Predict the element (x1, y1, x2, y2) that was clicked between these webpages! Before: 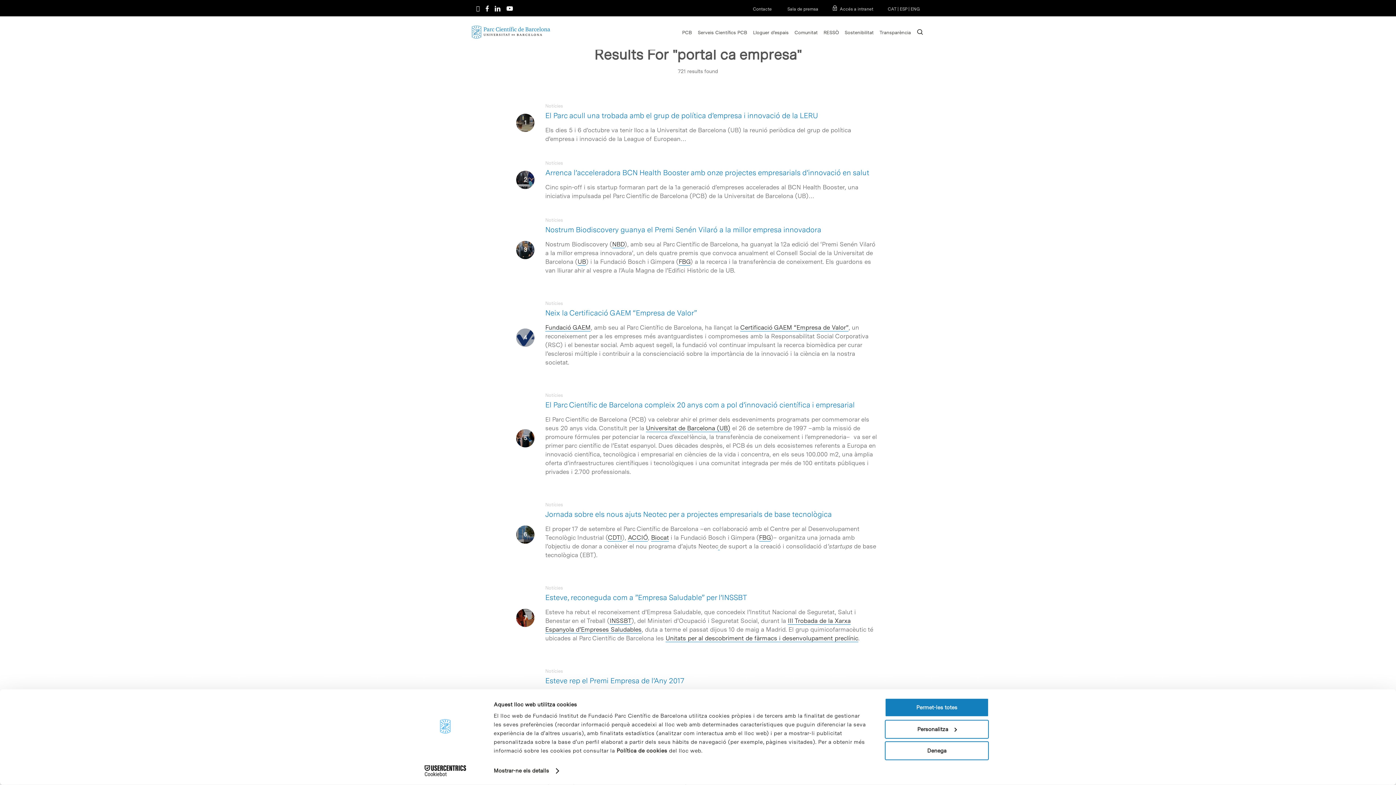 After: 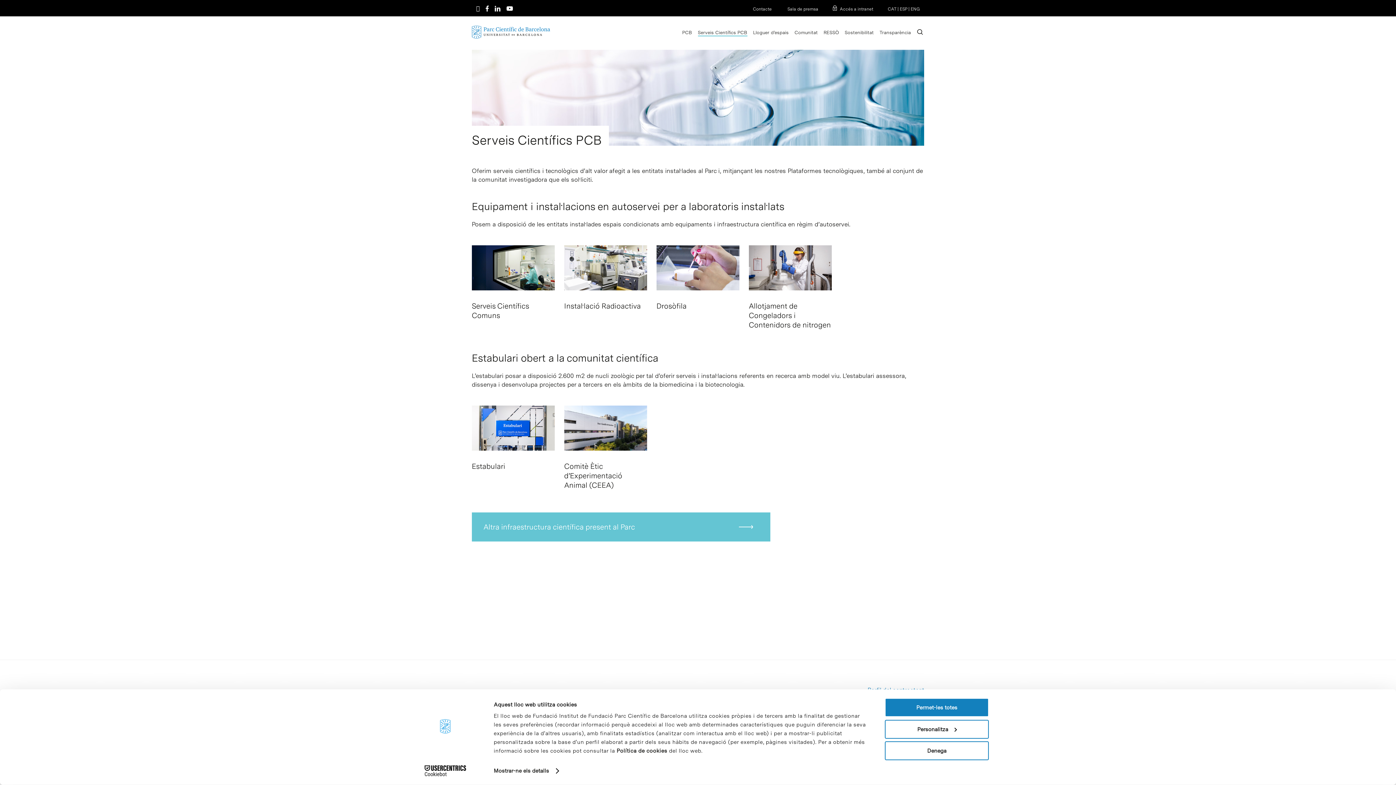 Action: bbox: (698, 29, 747, 34) label: Serveis Científics PCB